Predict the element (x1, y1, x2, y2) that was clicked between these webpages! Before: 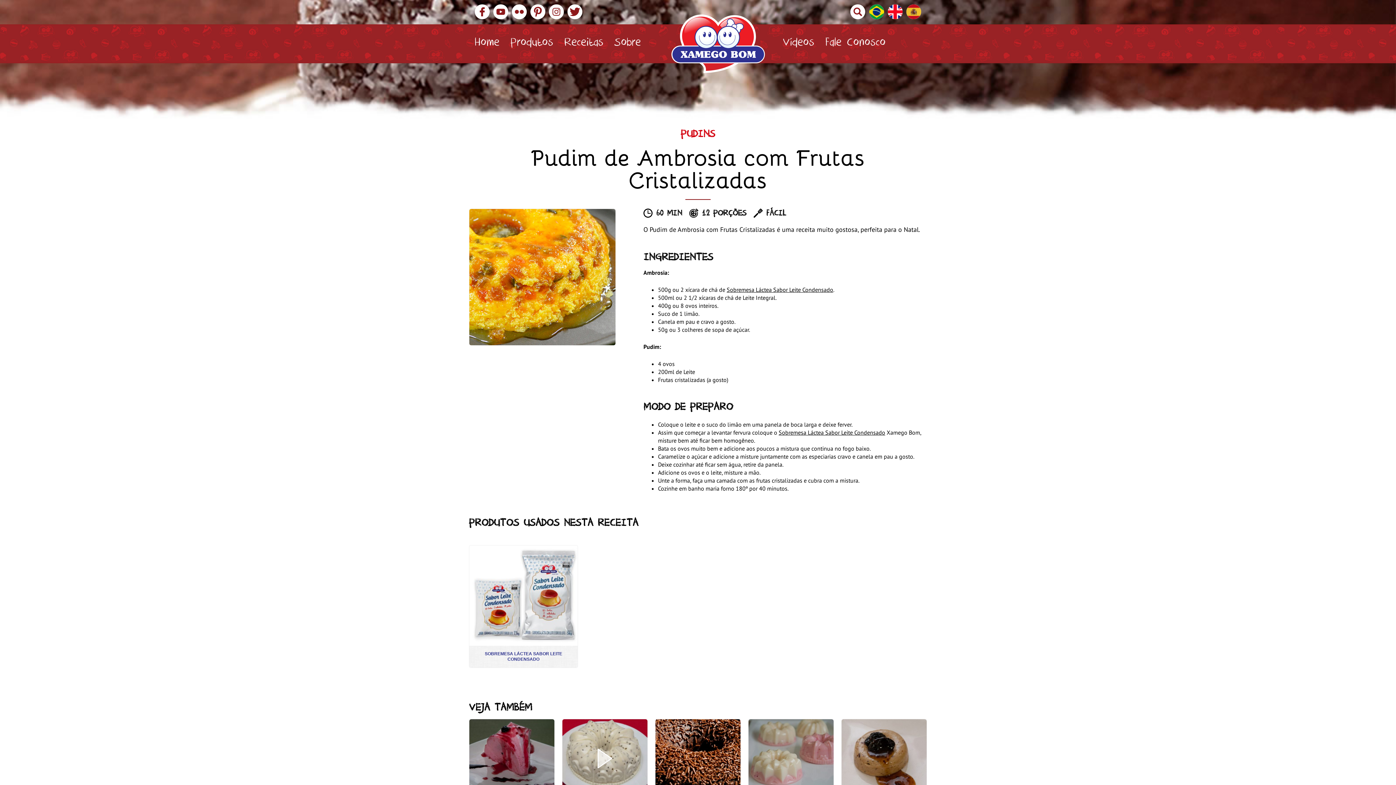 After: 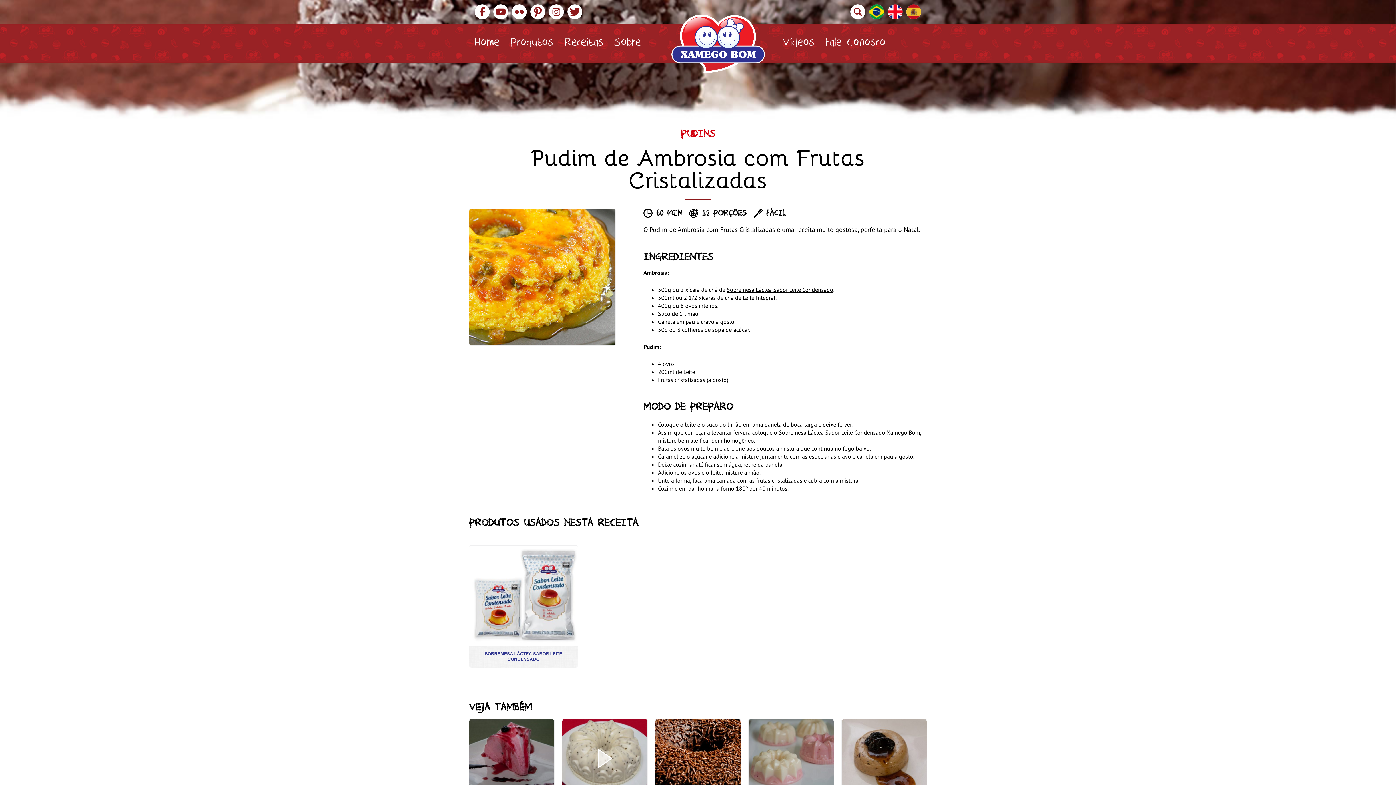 Action: label: YouTube bbox: (493, 4, 508, 19)